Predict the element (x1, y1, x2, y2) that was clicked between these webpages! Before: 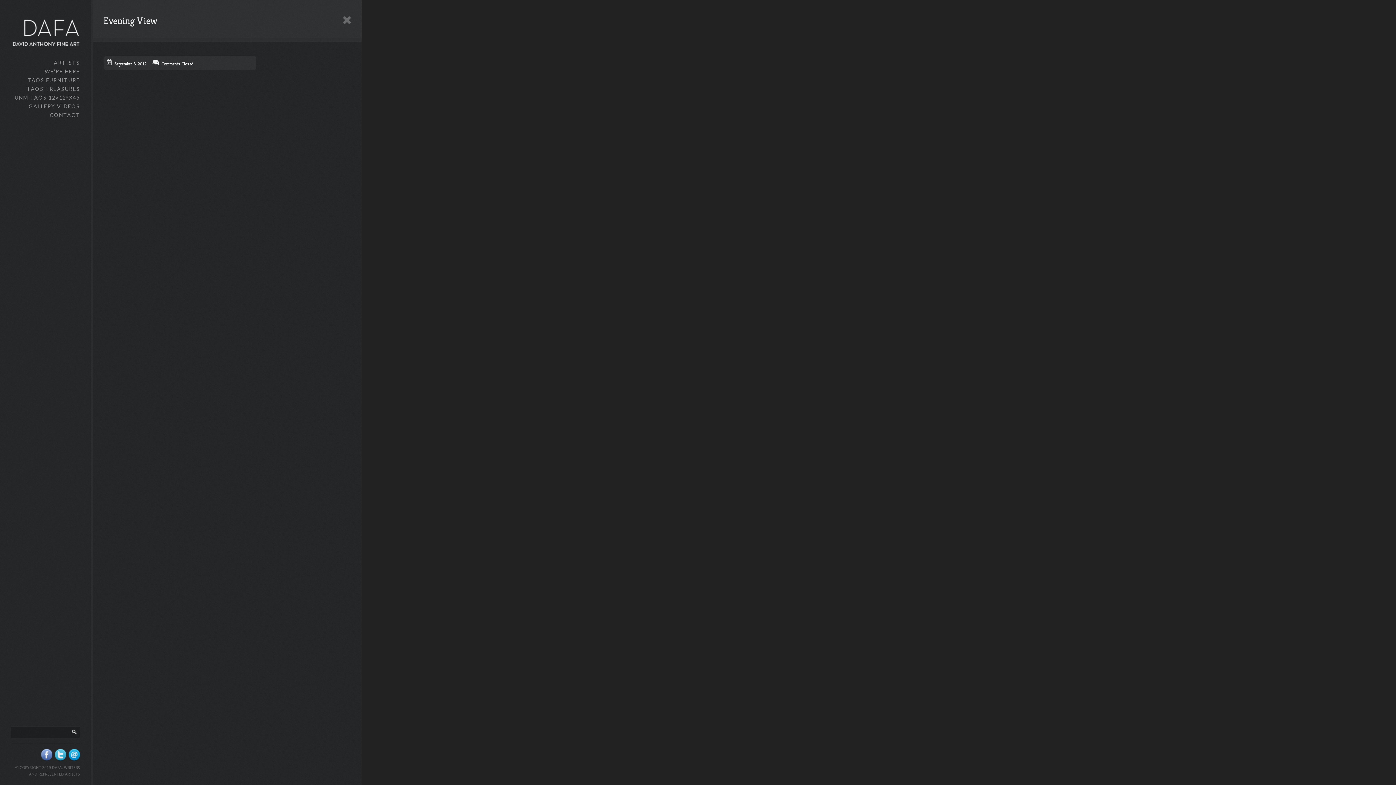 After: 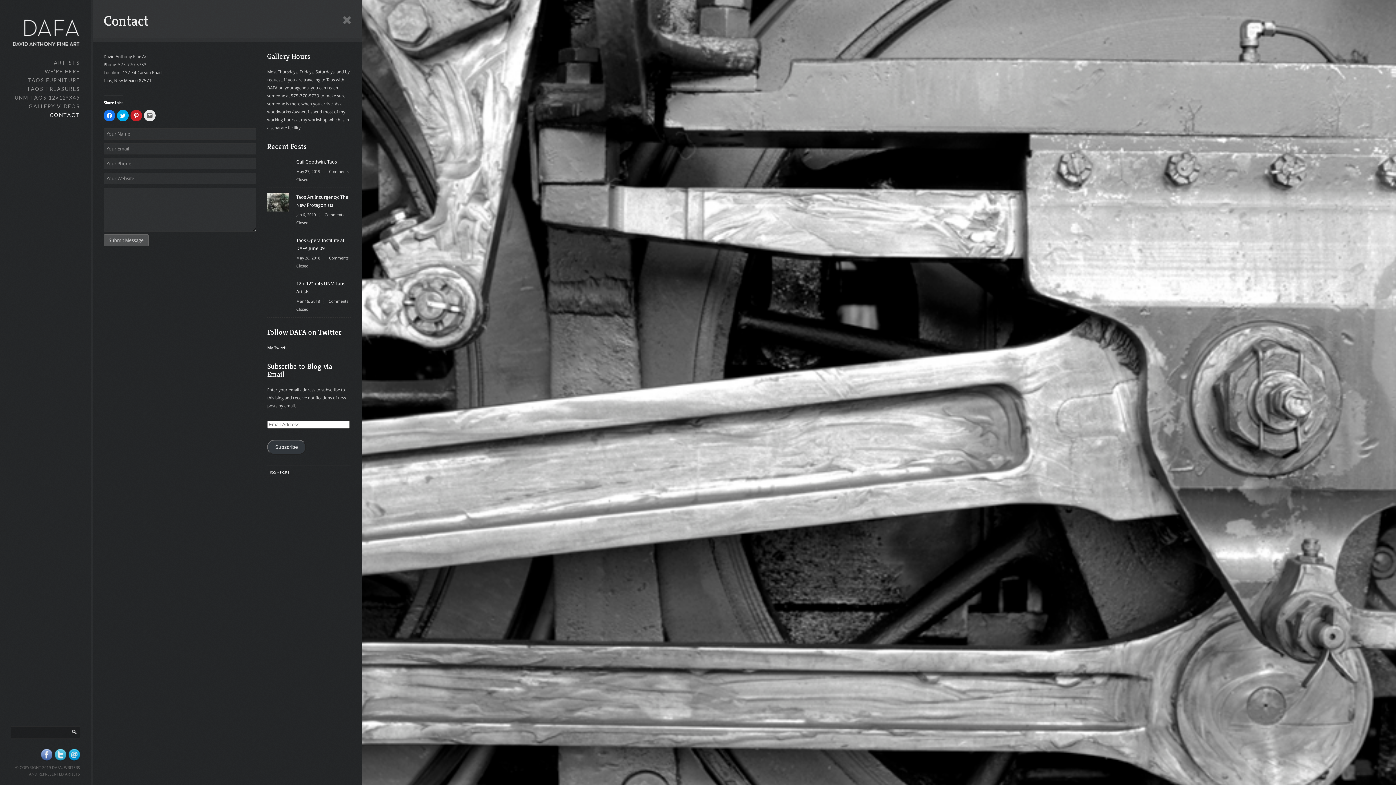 Action: bbox: (10, 110, 80, 119) label: CONTACT